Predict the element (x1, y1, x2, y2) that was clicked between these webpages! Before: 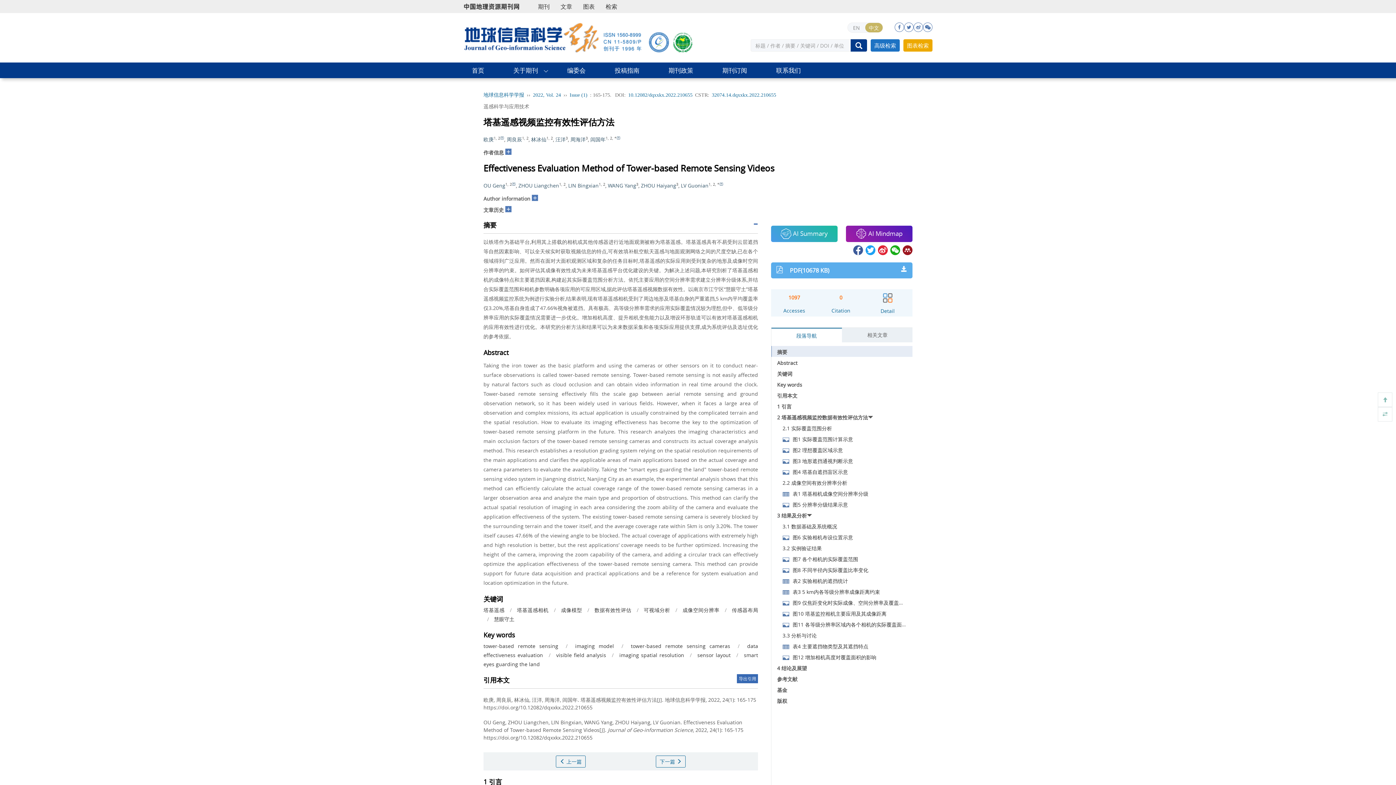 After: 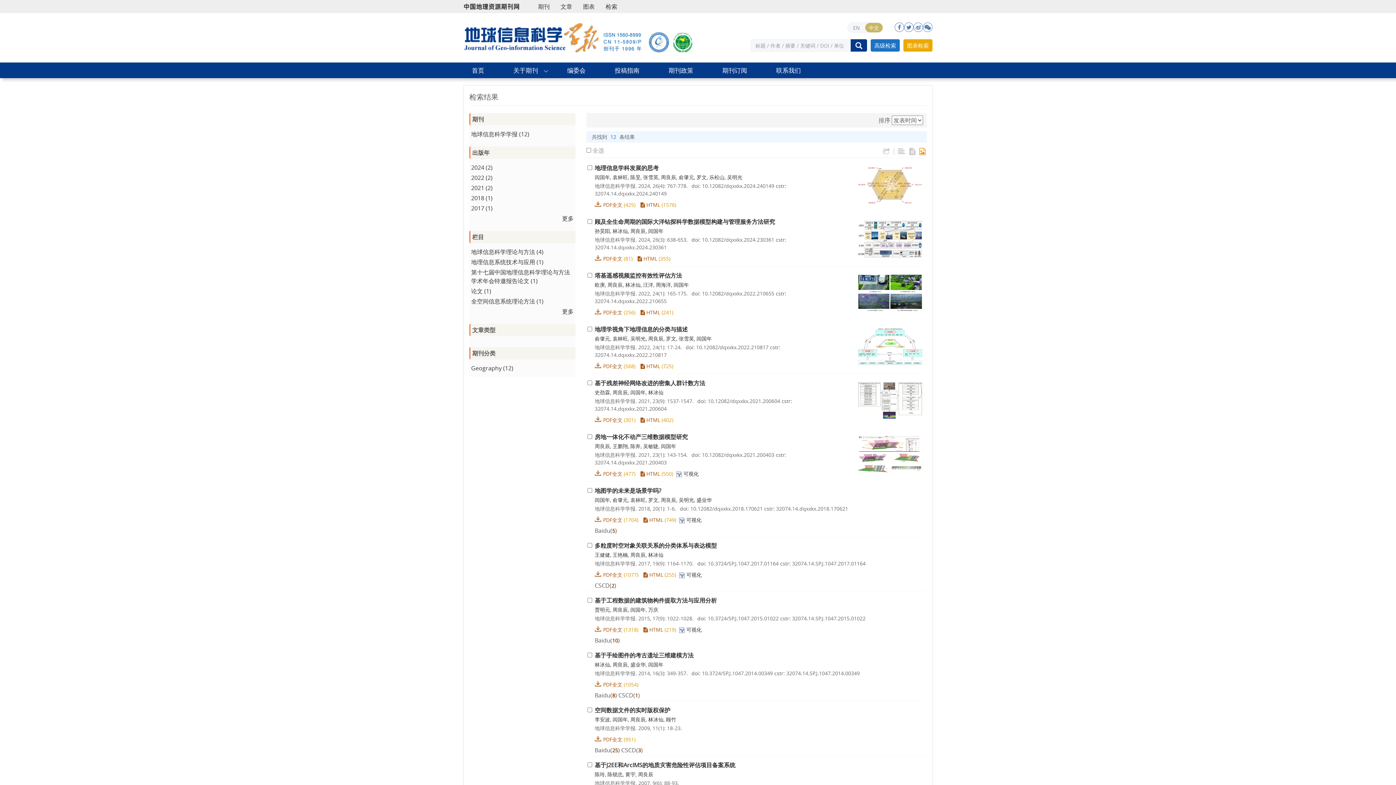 Action: bbox: (518, 182, 559, 189) label: ZHOU Liangchen